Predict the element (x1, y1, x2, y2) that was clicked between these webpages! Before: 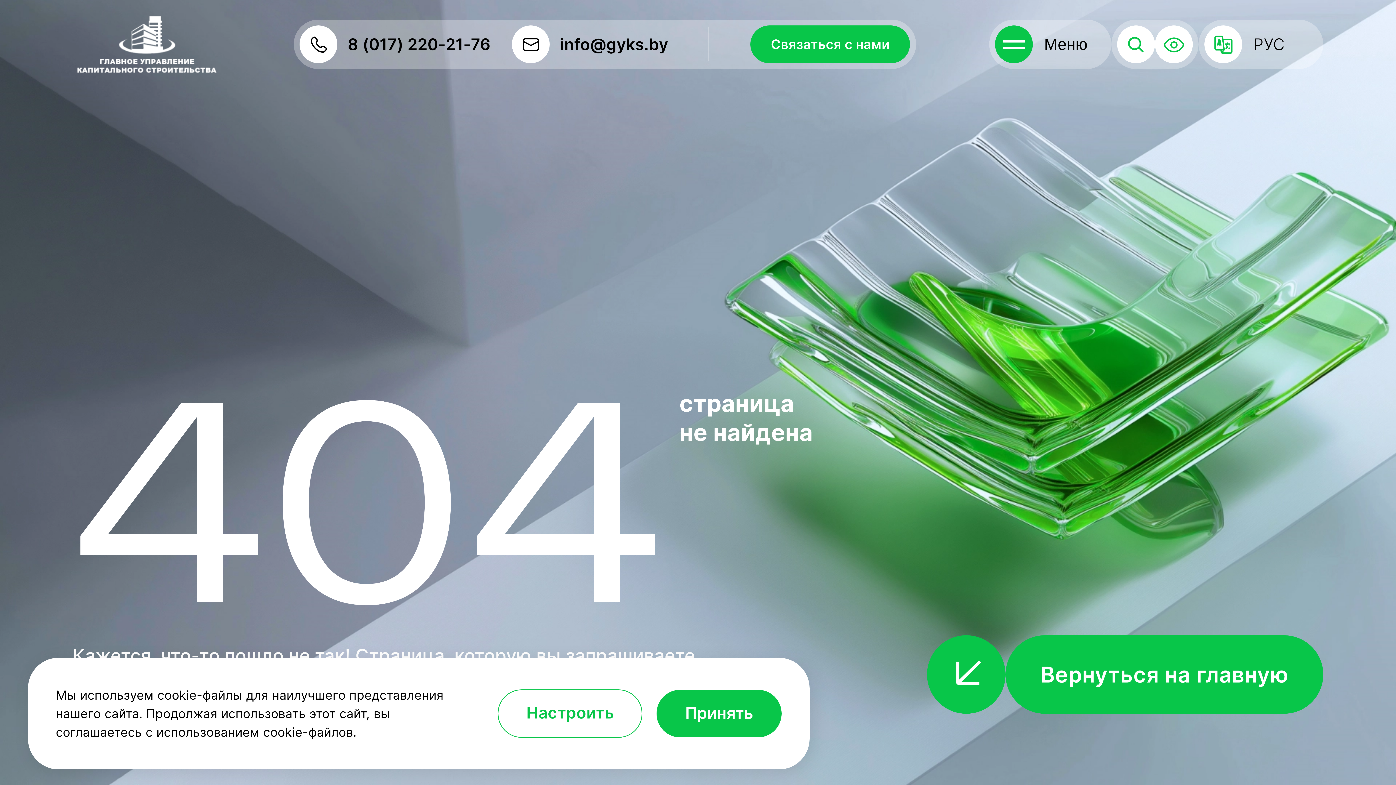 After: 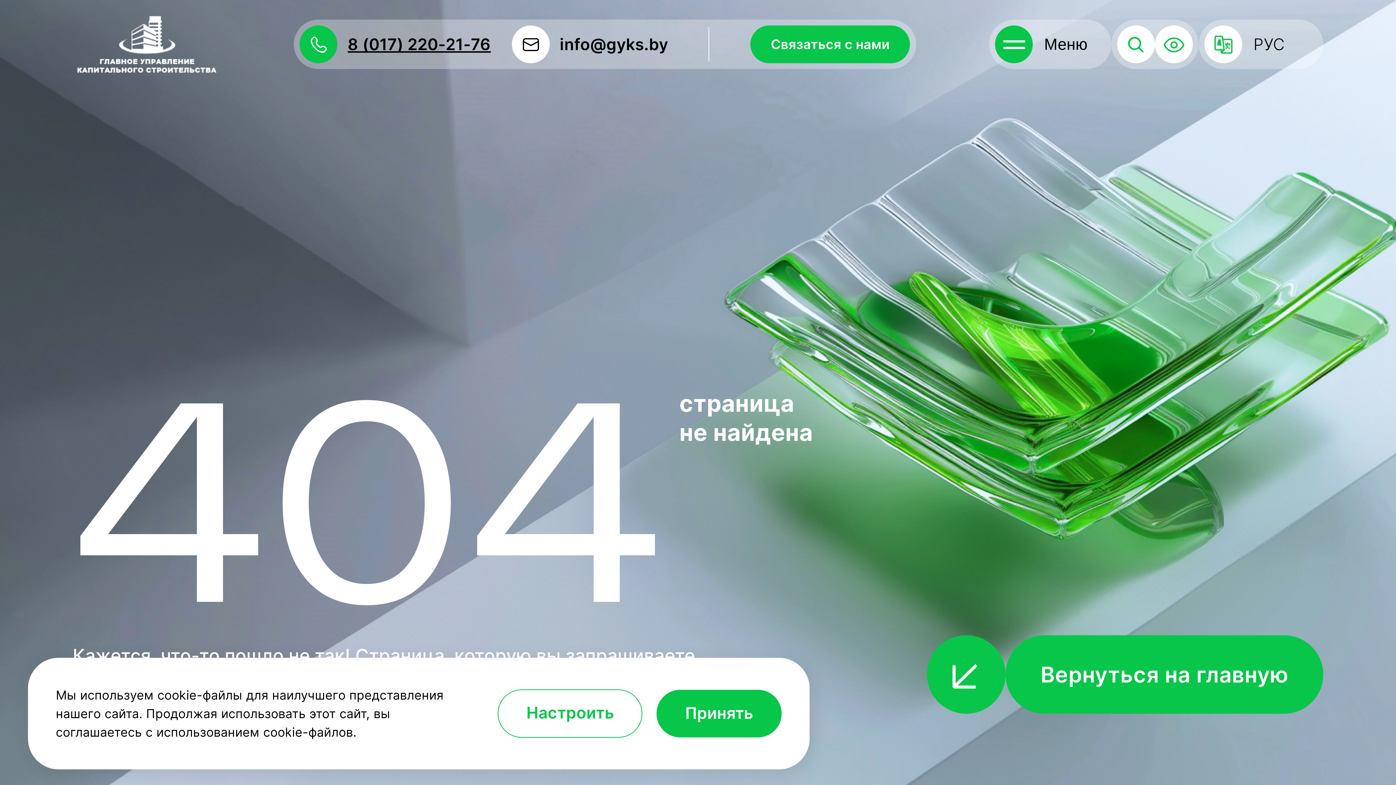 Action: bbox: (299, 25, 490, 63) label: 8 (017) 220-21-76